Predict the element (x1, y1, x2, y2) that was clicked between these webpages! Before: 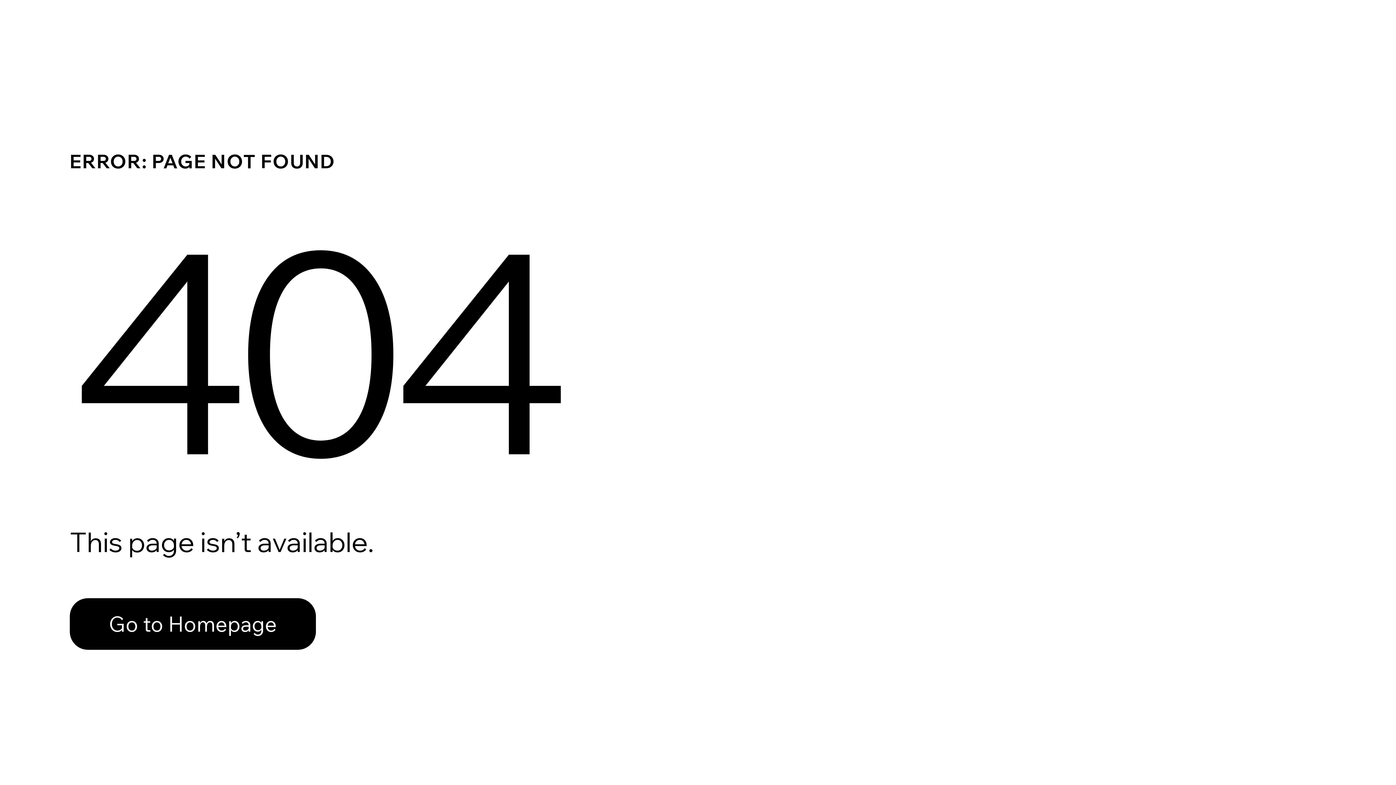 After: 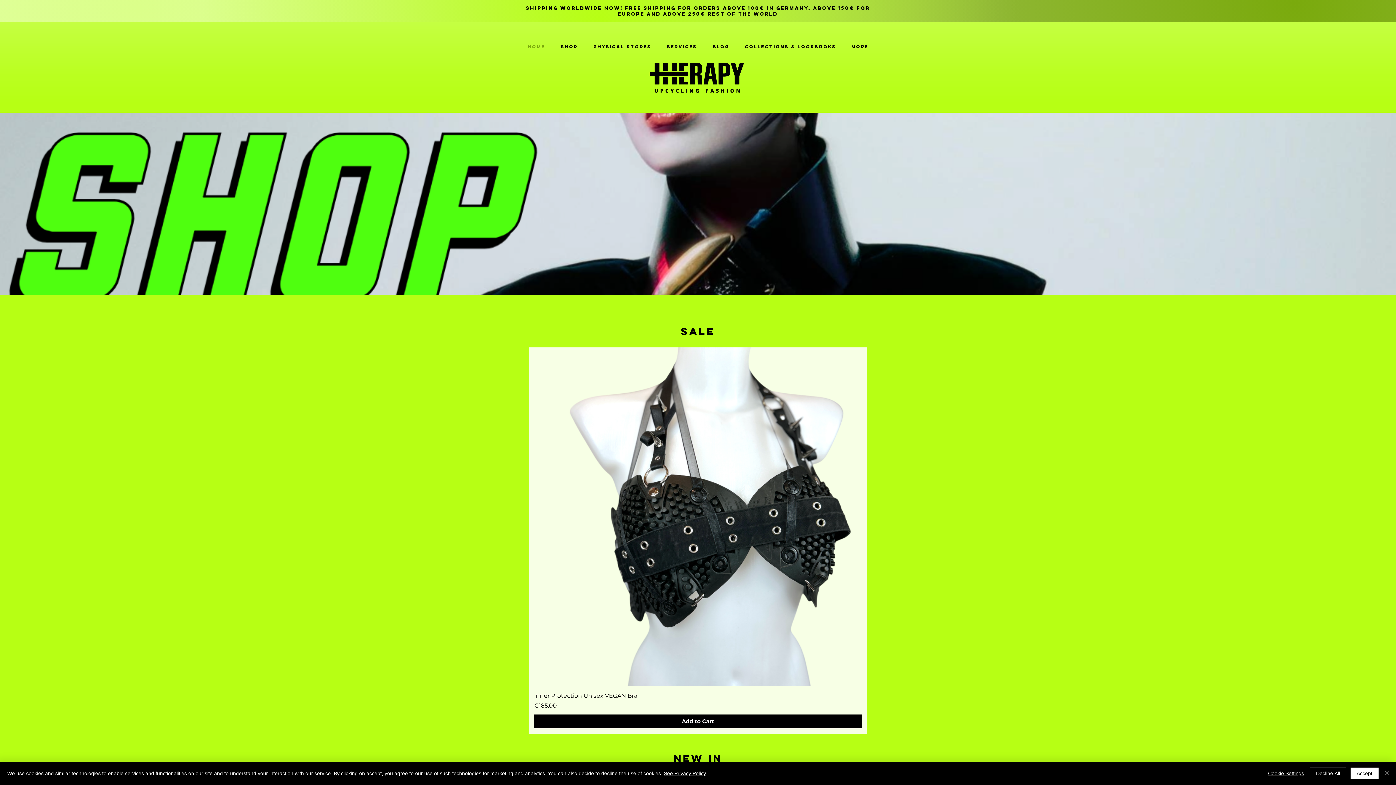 Action: bbox: (69, 582, 768, 659) label: Go to Homepage